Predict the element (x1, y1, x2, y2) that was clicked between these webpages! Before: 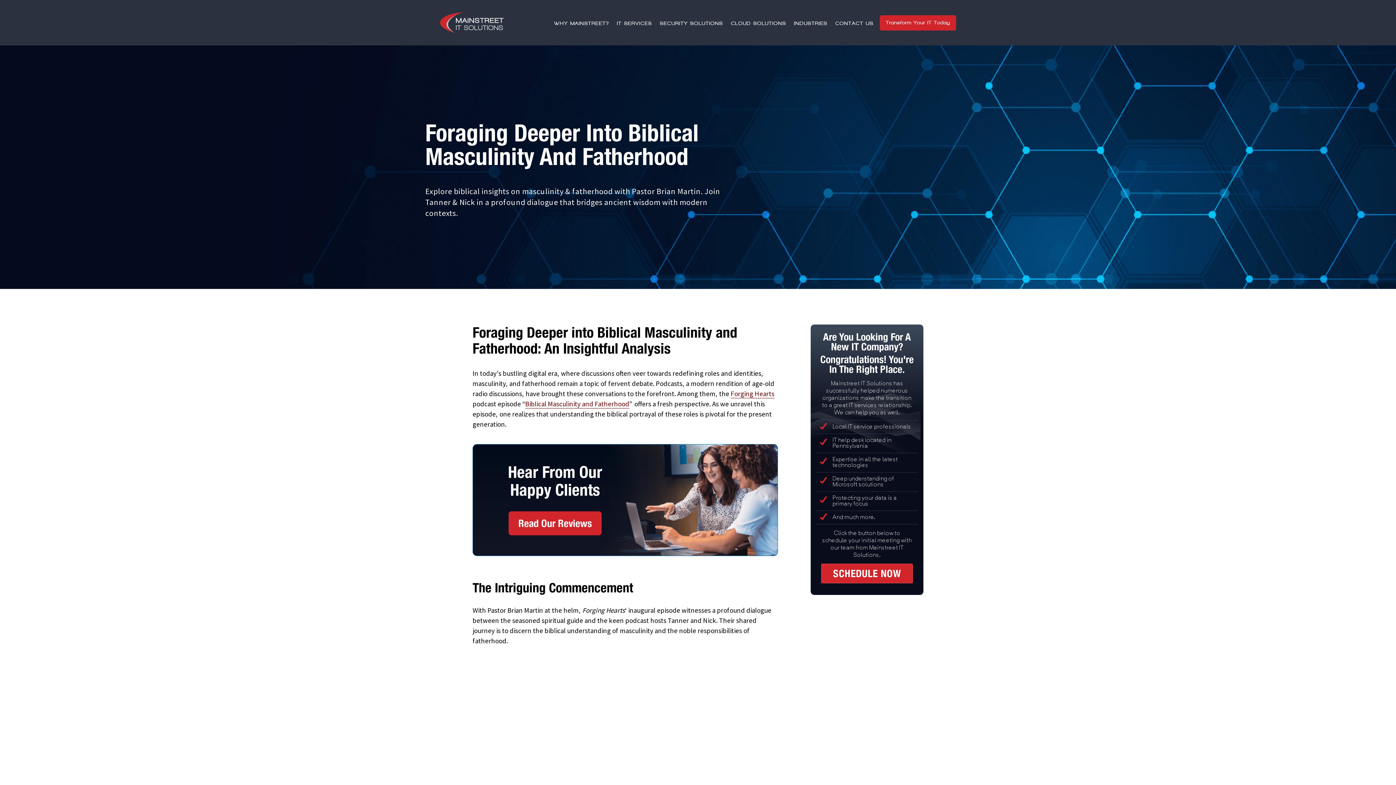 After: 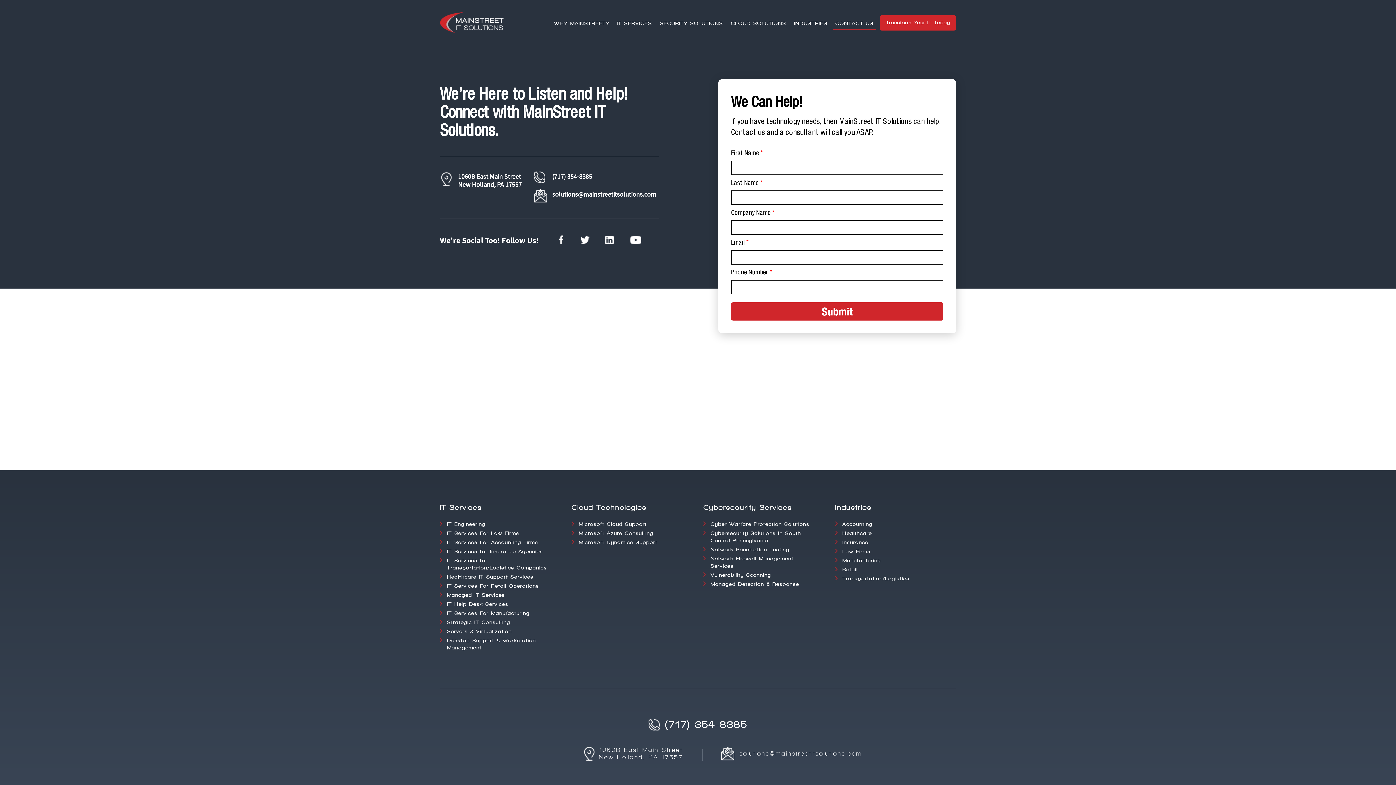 Action: label: CONTACT US bbox: (833, 20, 876, 26)